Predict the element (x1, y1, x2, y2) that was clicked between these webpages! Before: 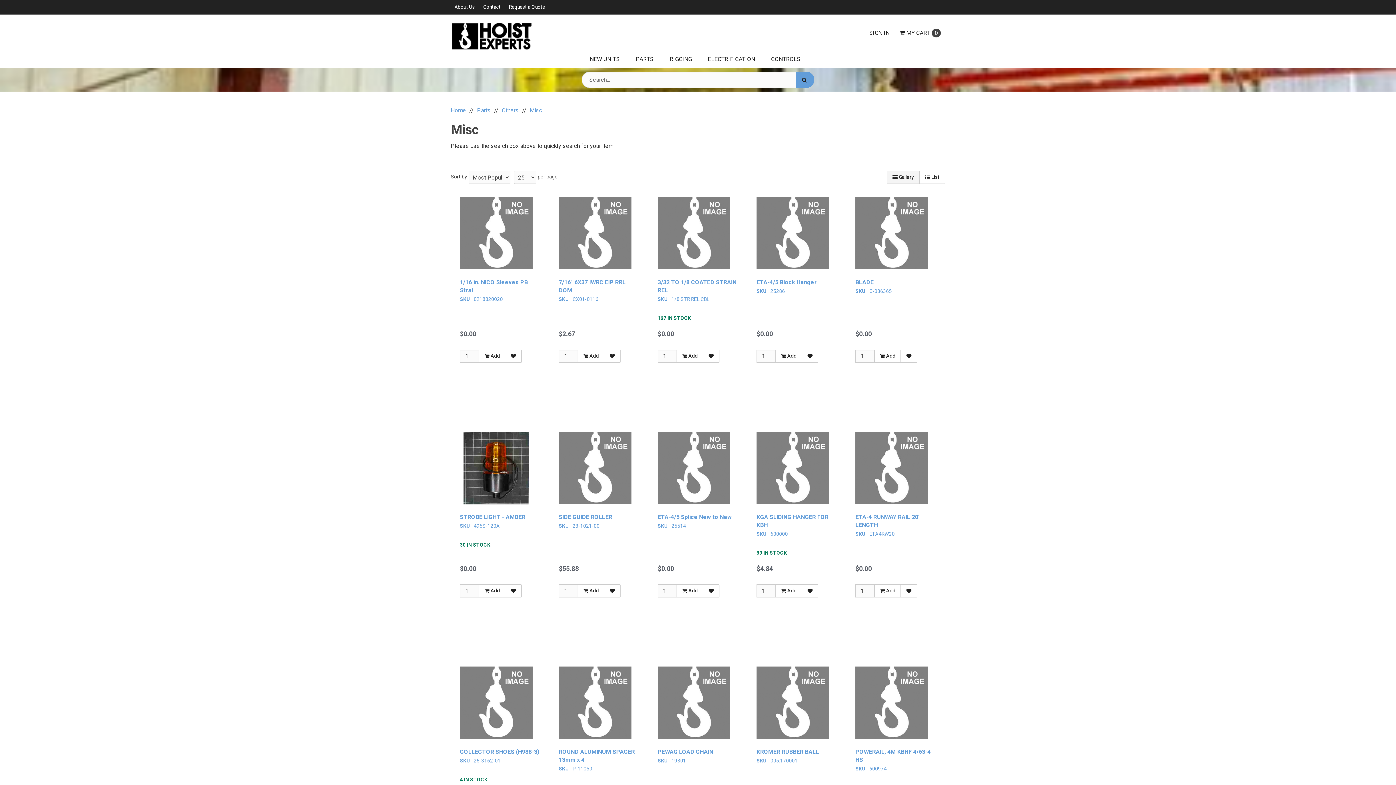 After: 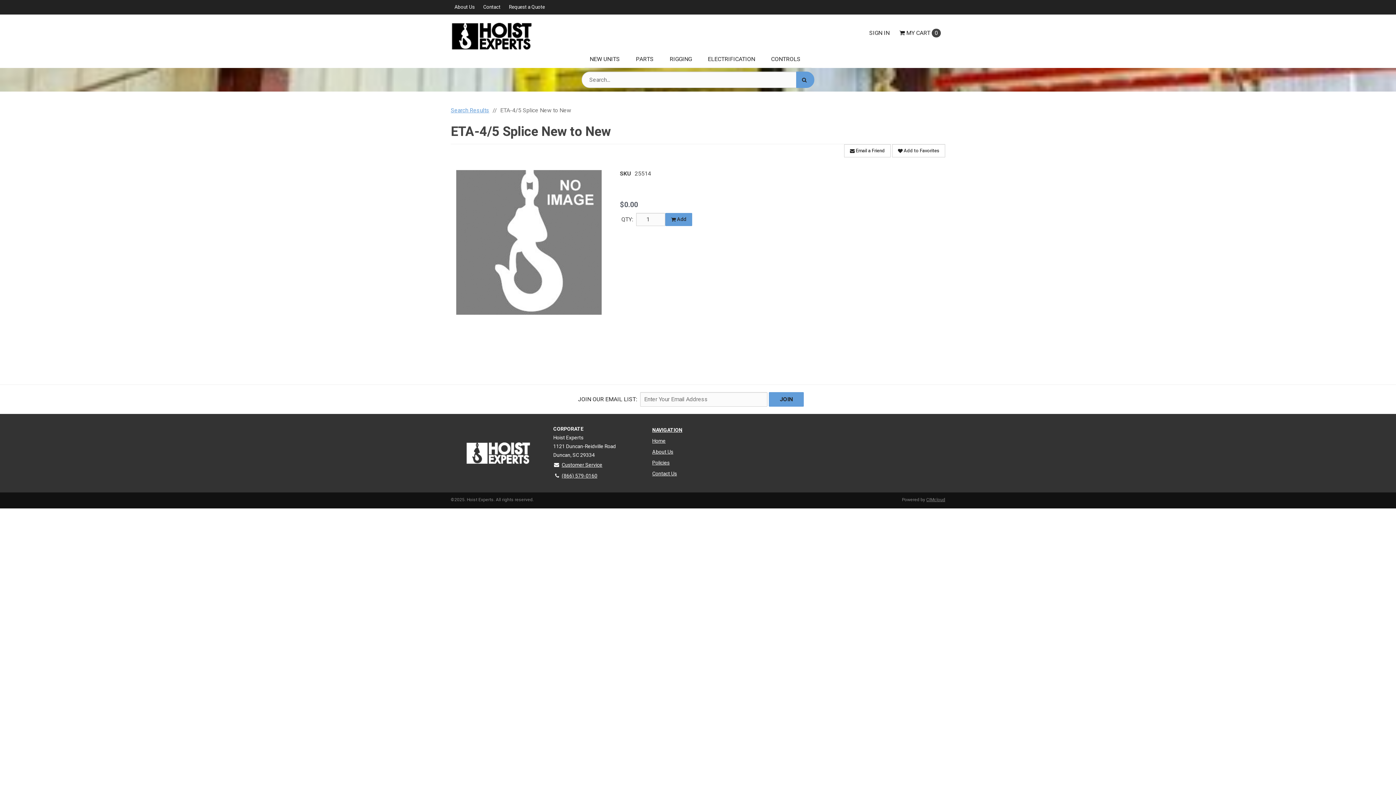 Action: bbox: (657, 432, 730, 504)